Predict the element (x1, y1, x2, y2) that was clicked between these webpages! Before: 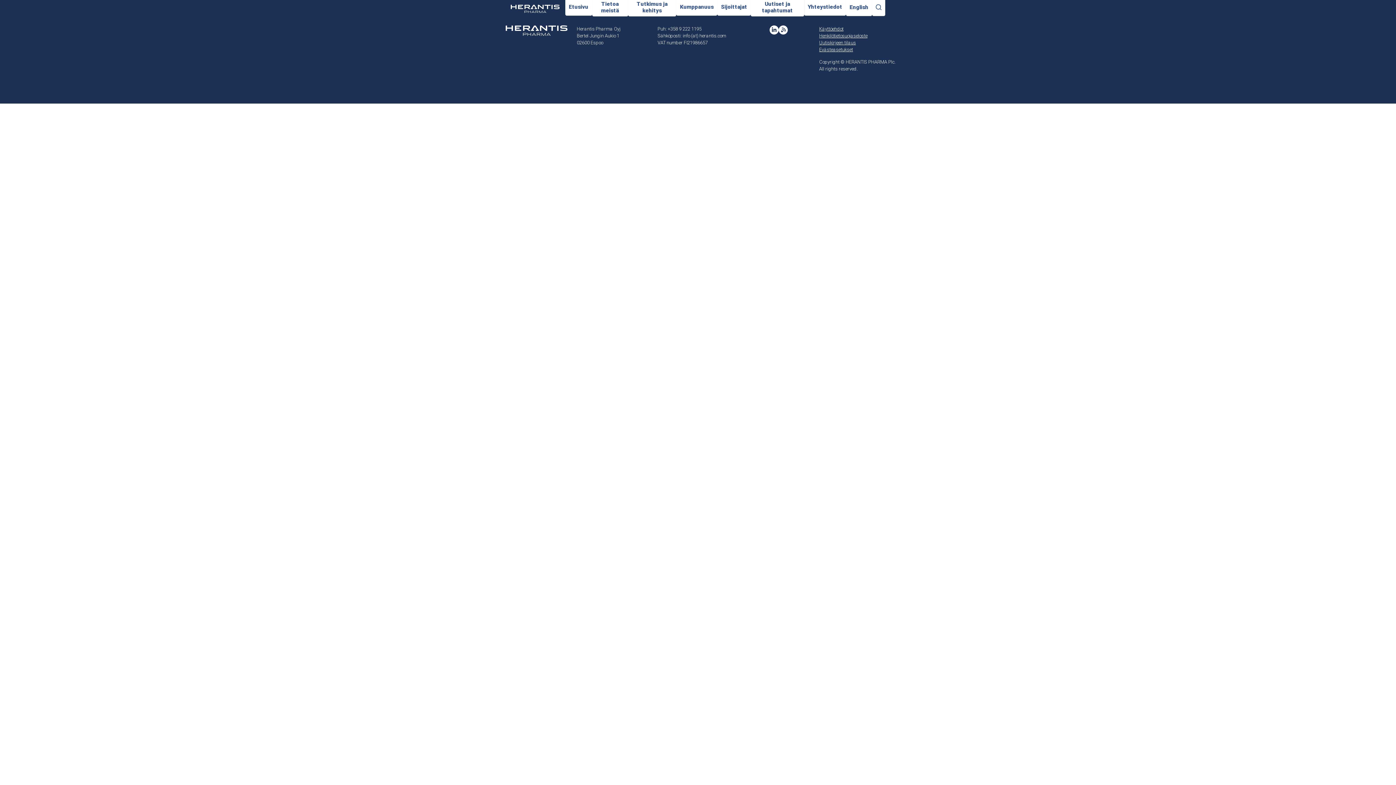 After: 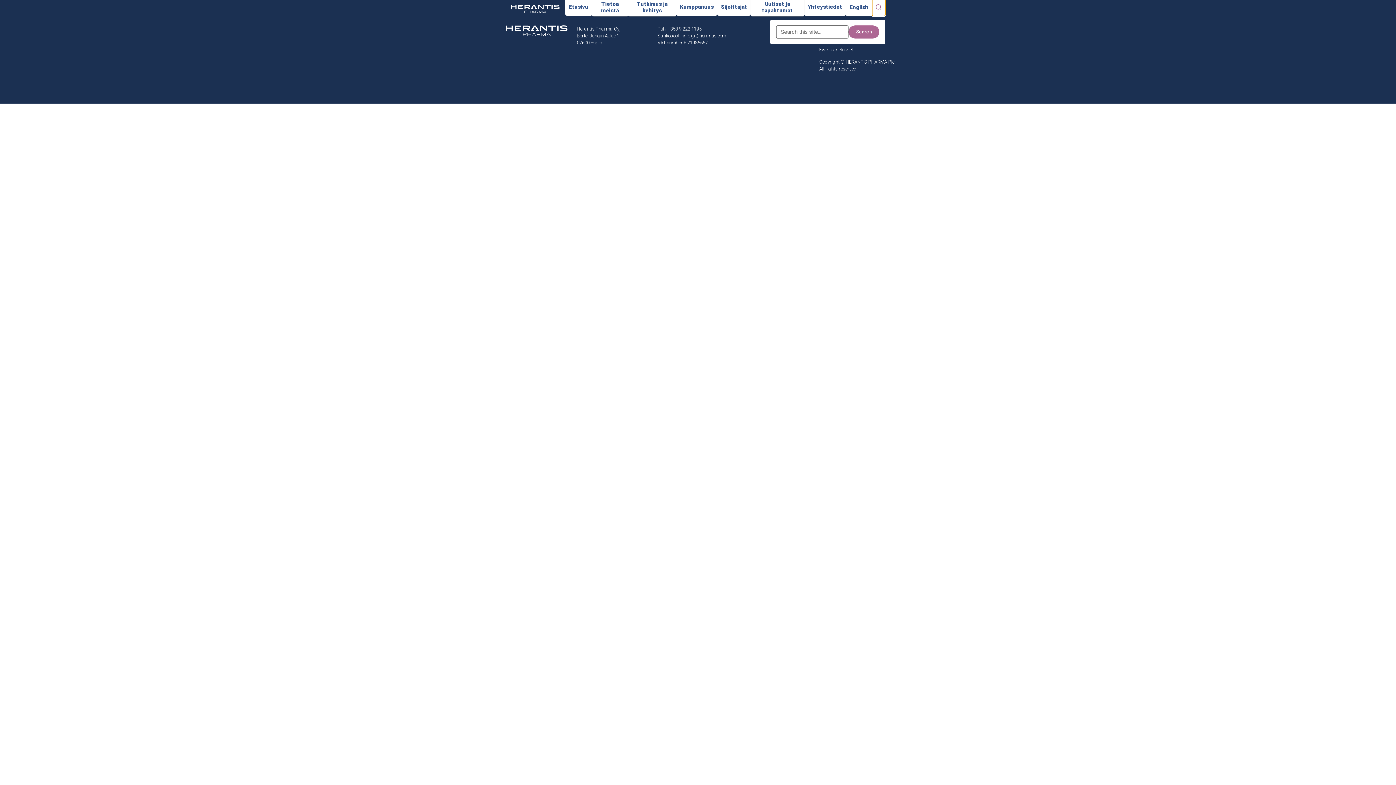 Action: label: Toggle site search bbox: (872, -1, 885, 16)